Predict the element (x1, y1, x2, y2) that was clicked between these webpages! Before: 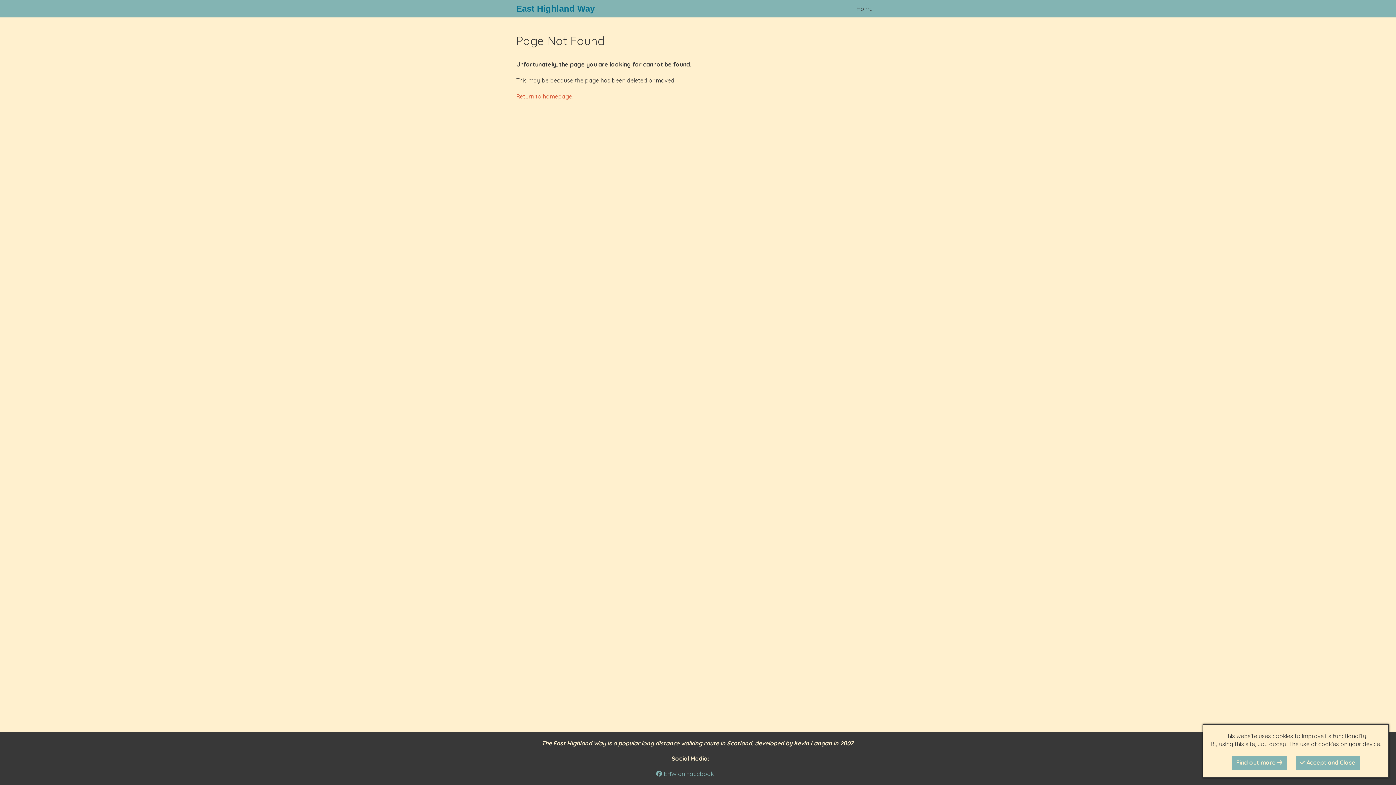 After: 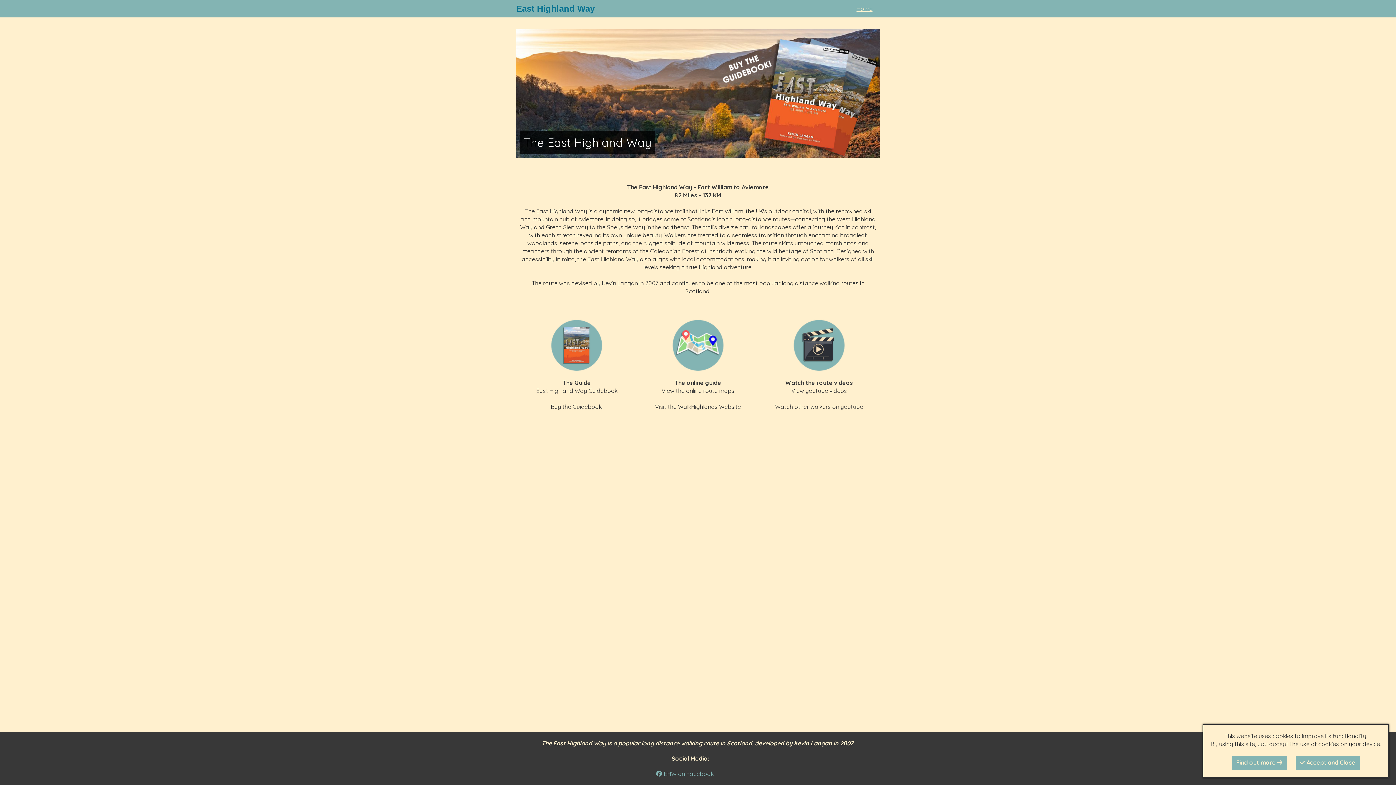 Action: label: Home bbox: (849, 5, 880, 12)